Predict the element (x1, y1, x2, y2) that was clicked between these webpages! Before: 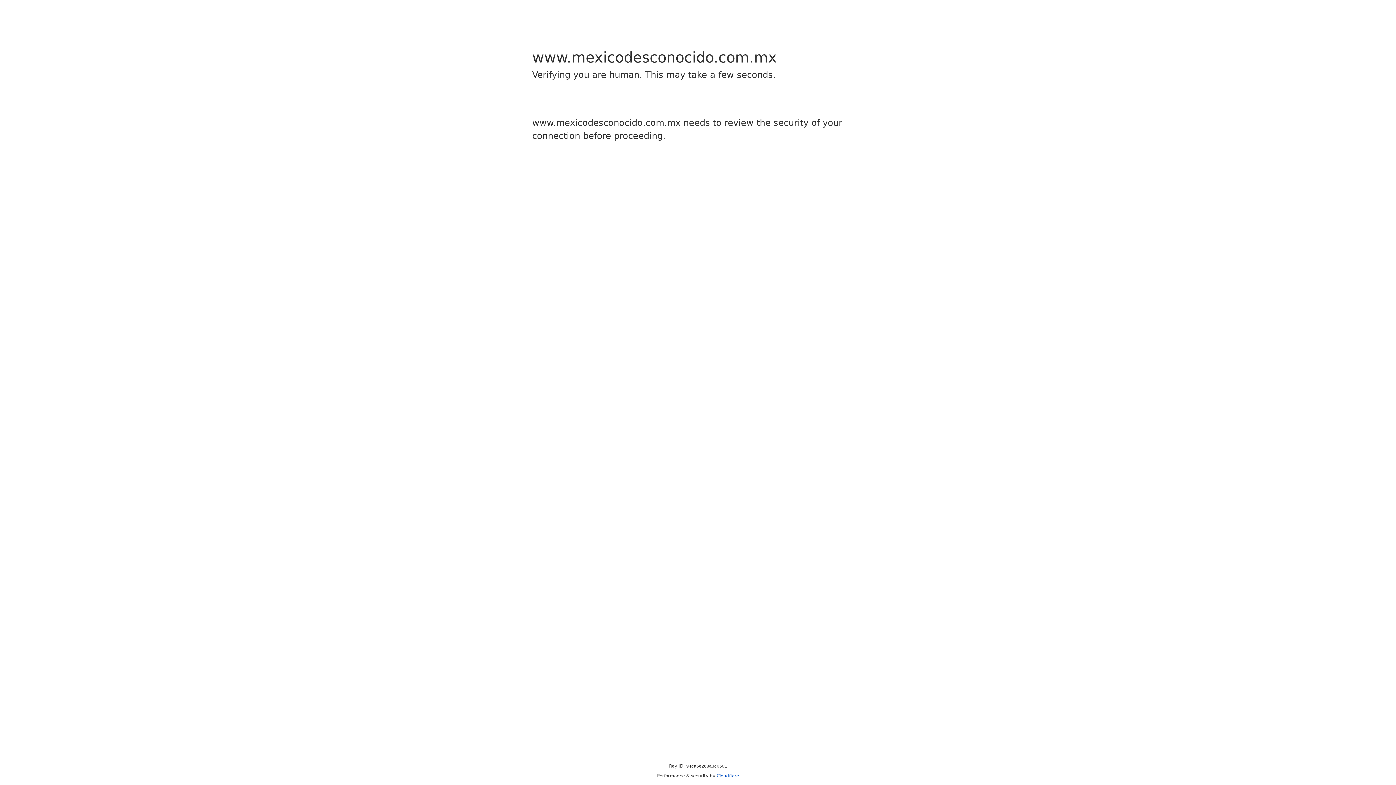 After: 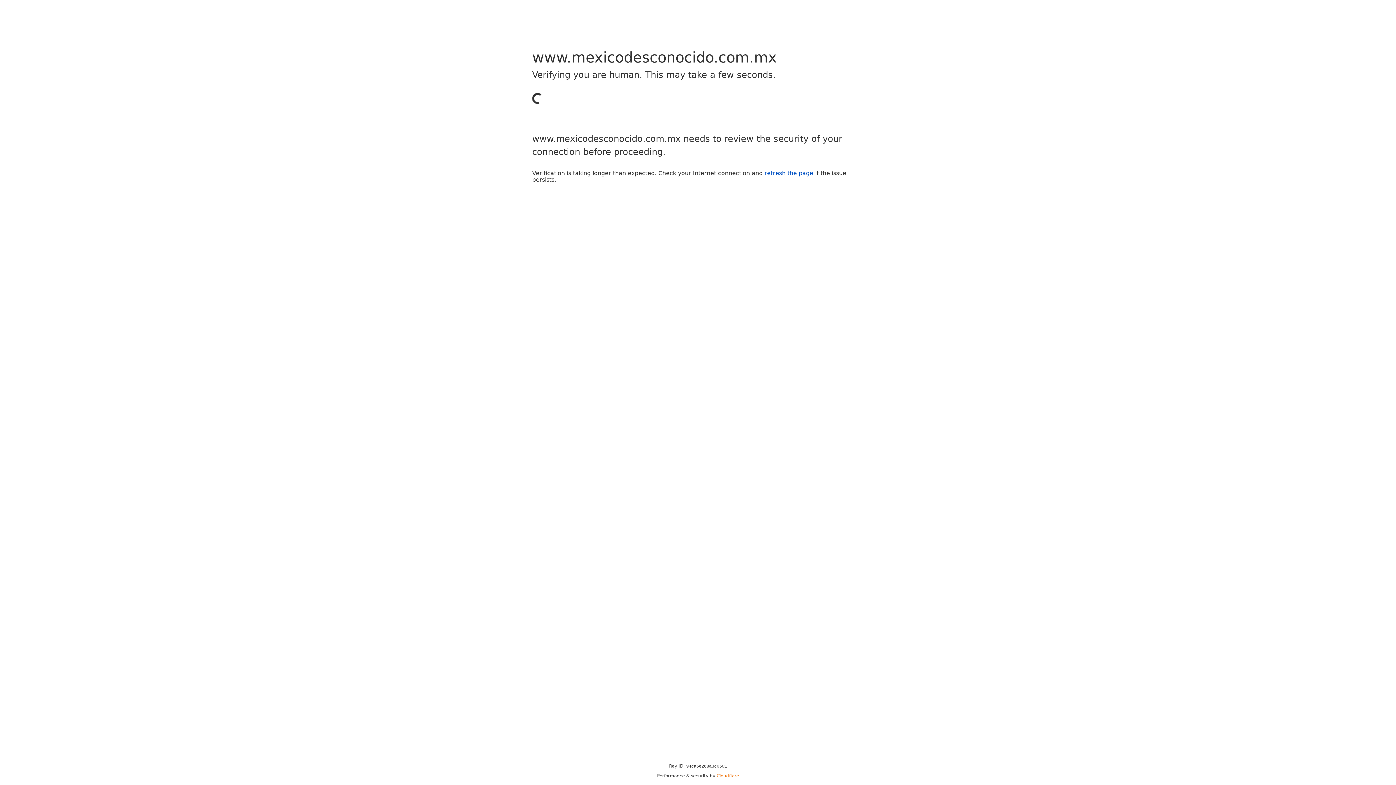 Action: label: Cloudflare bbox: (716, 773, 739, 778)